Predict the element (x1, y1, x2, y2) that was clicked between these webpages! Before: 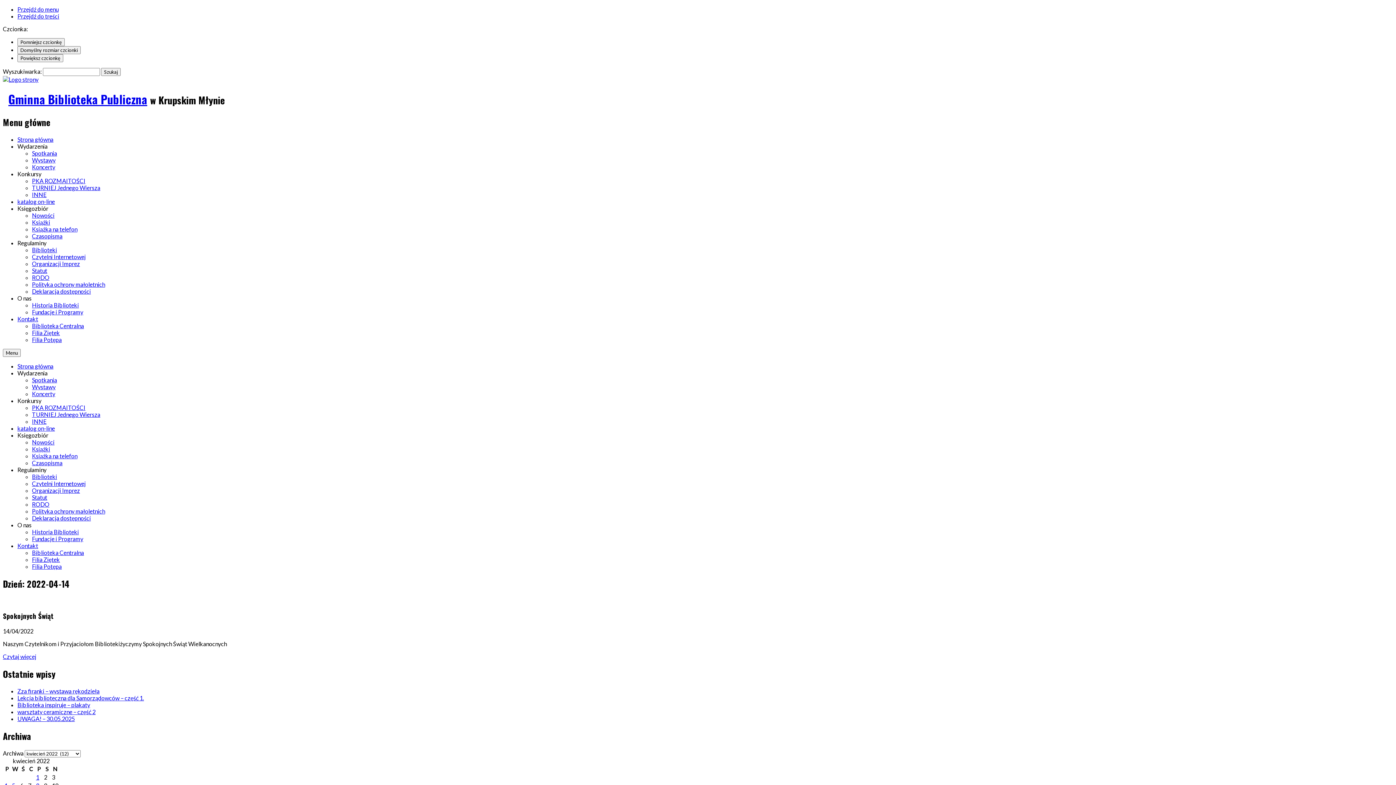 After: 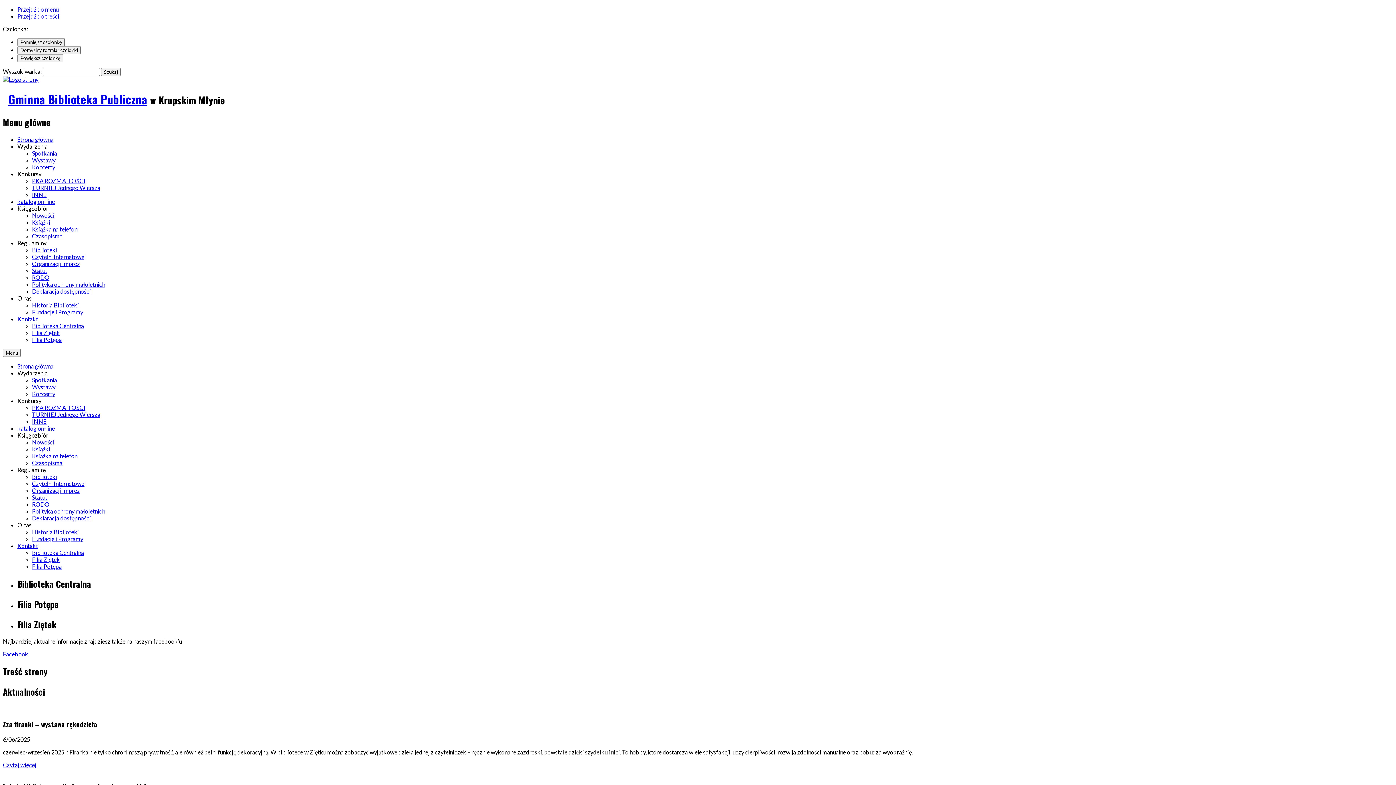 Action: bbox: (8, 90, 147, 107) label: Gminna Biblioteka Publiczna